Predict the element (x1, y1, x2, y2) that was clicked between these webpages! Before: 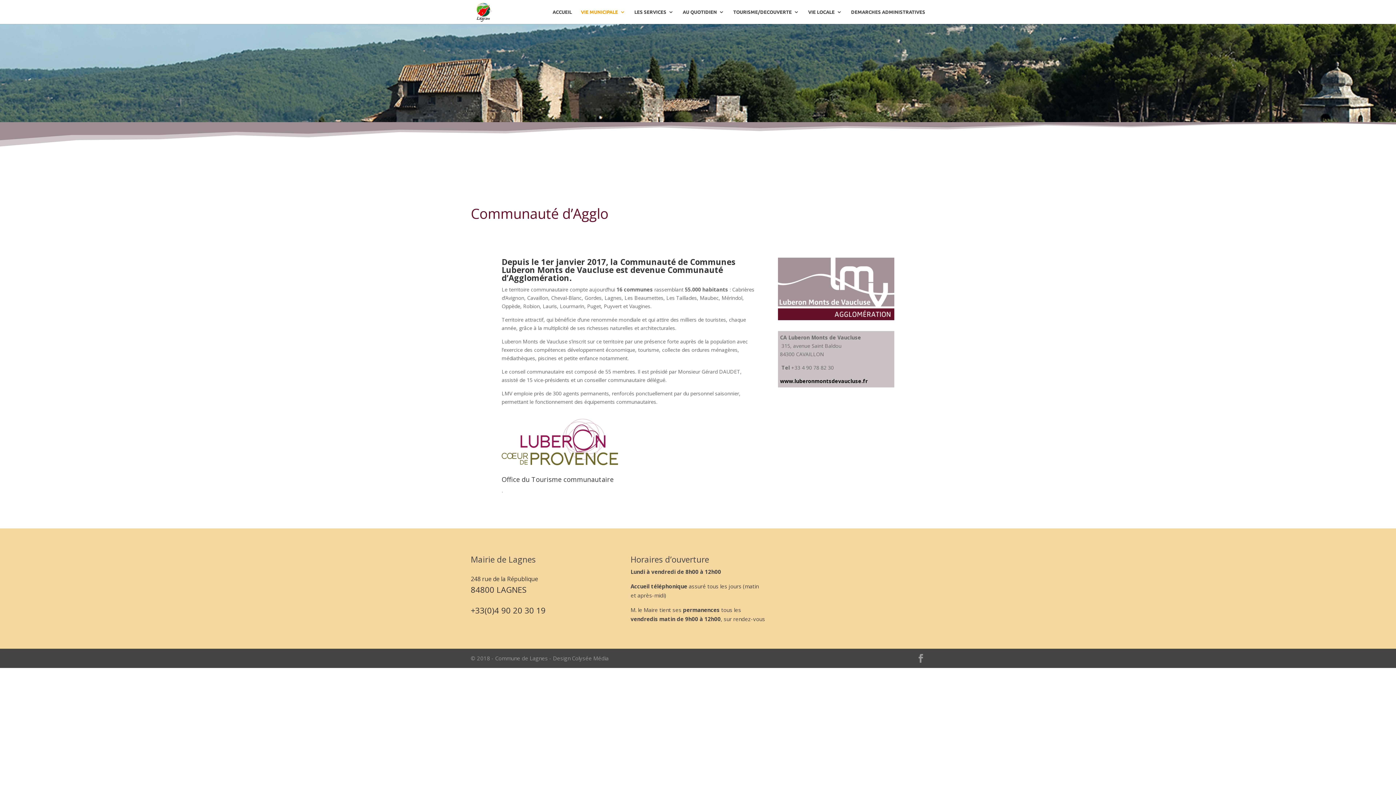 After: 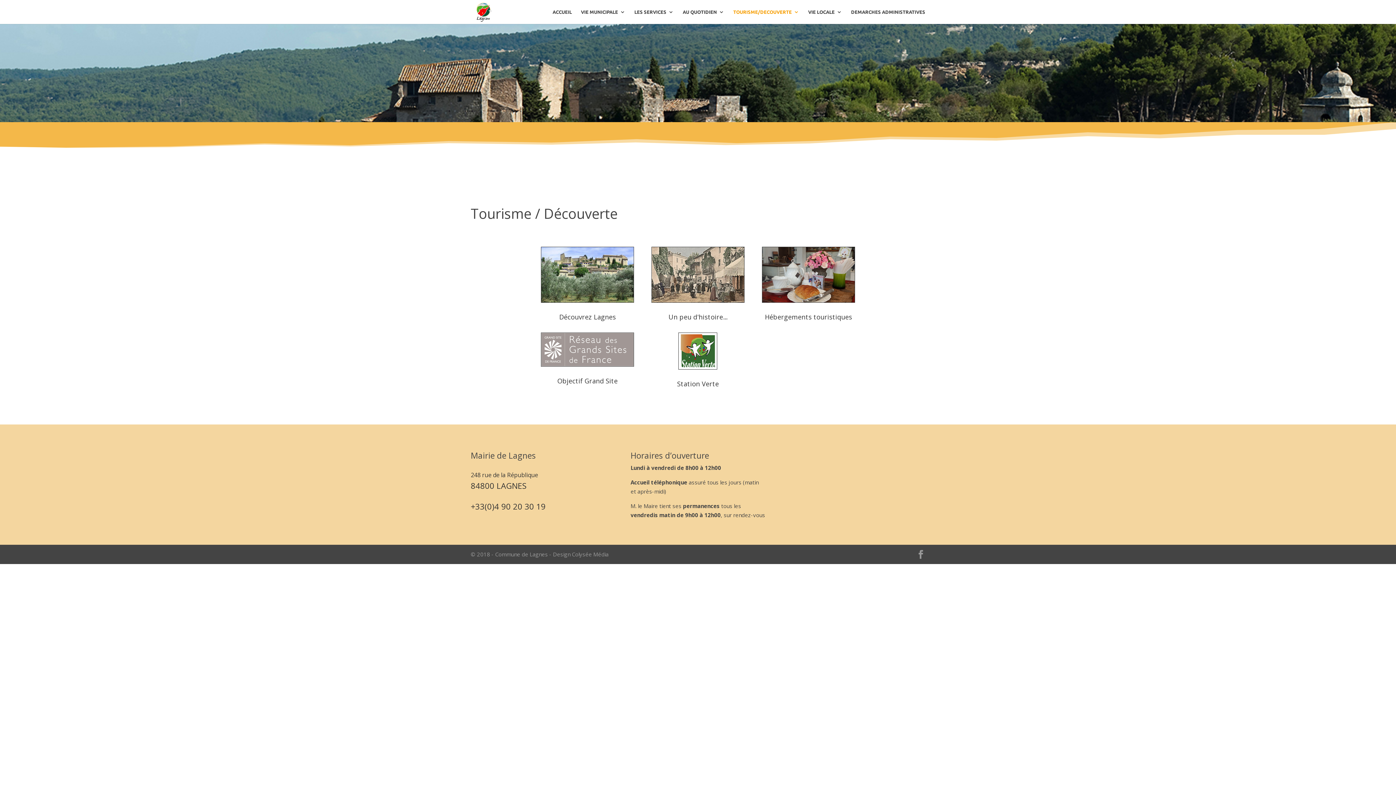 Action: label: TOURISME/DECOUVERTE bbox: (733, 9, 799, 24)